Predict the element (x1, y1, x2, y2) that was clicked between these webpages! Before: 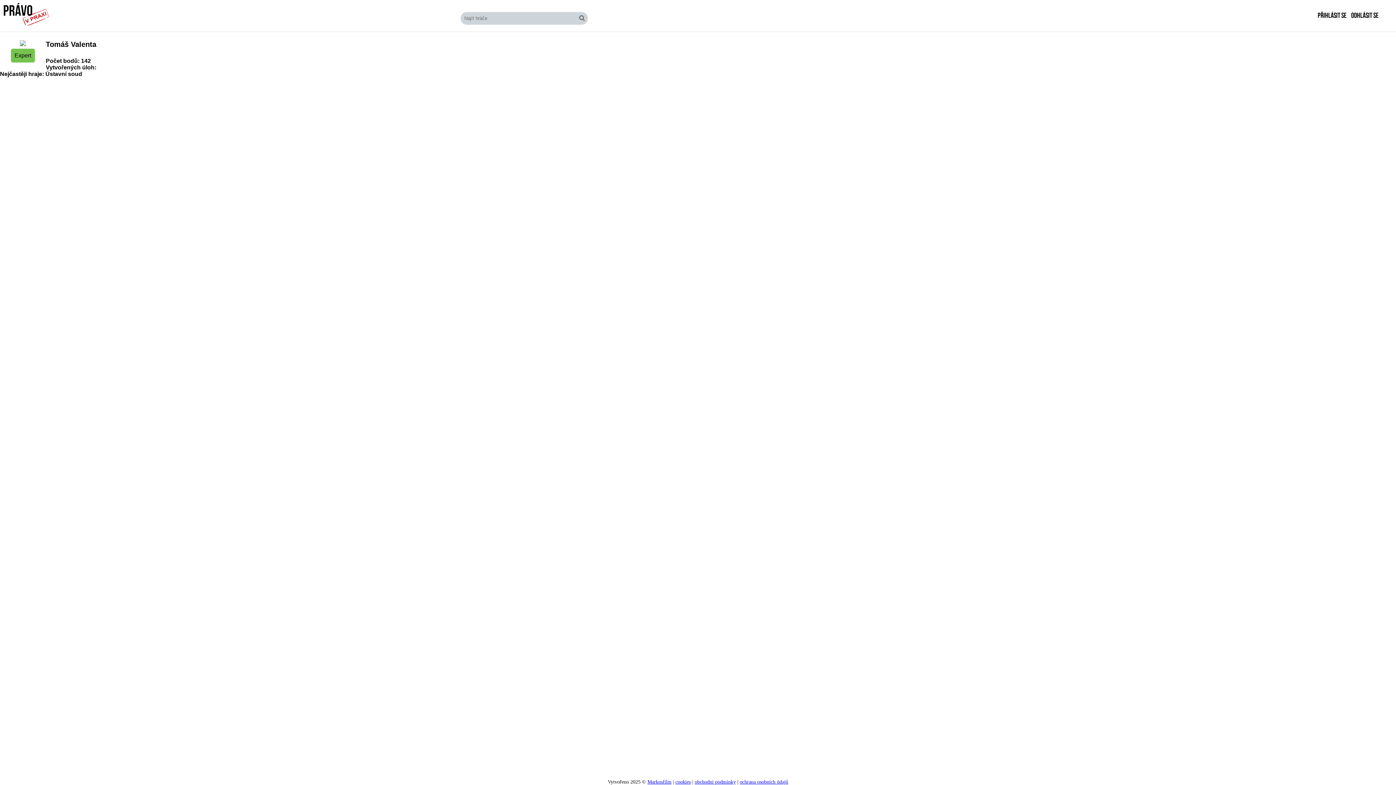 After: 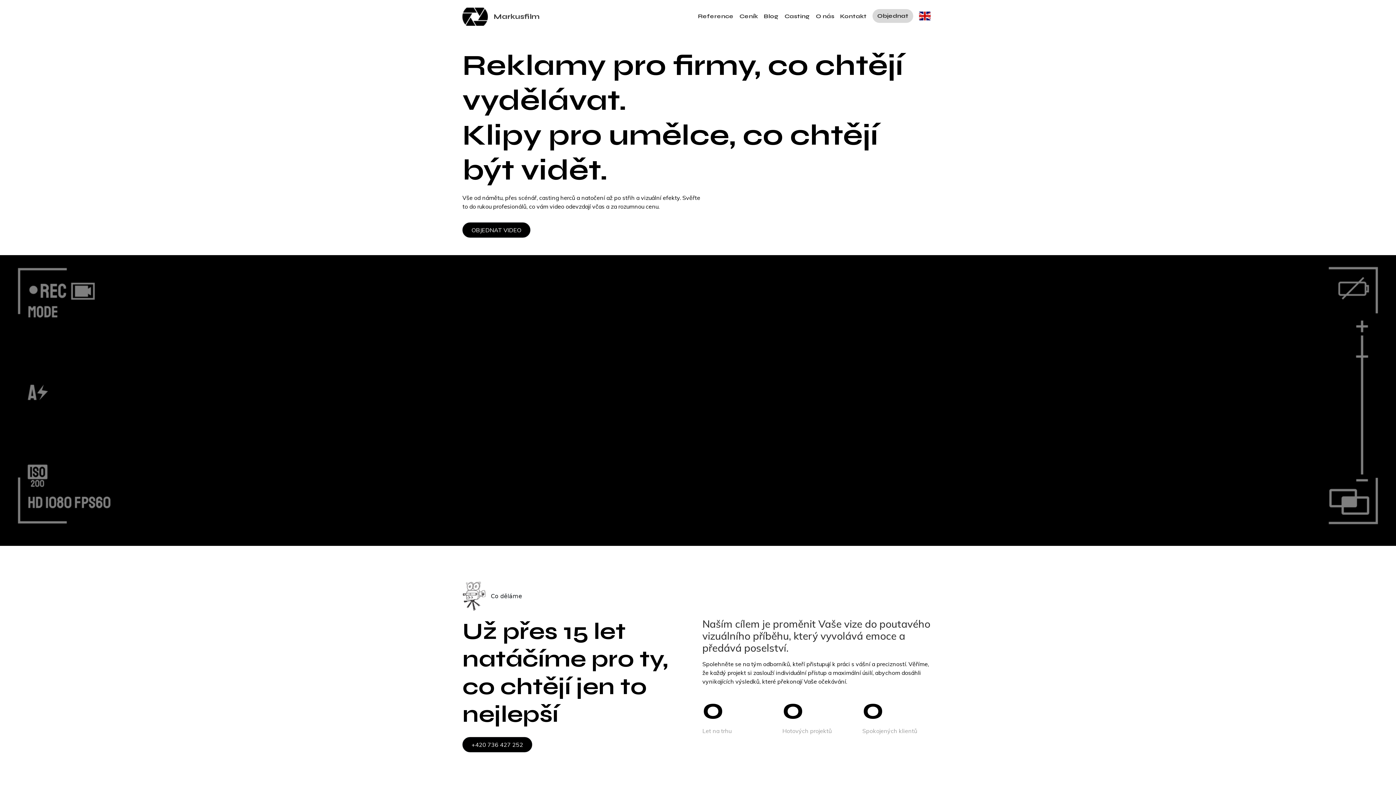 Action: bbox: (647, 779, 671, 785) label: Markusfilm